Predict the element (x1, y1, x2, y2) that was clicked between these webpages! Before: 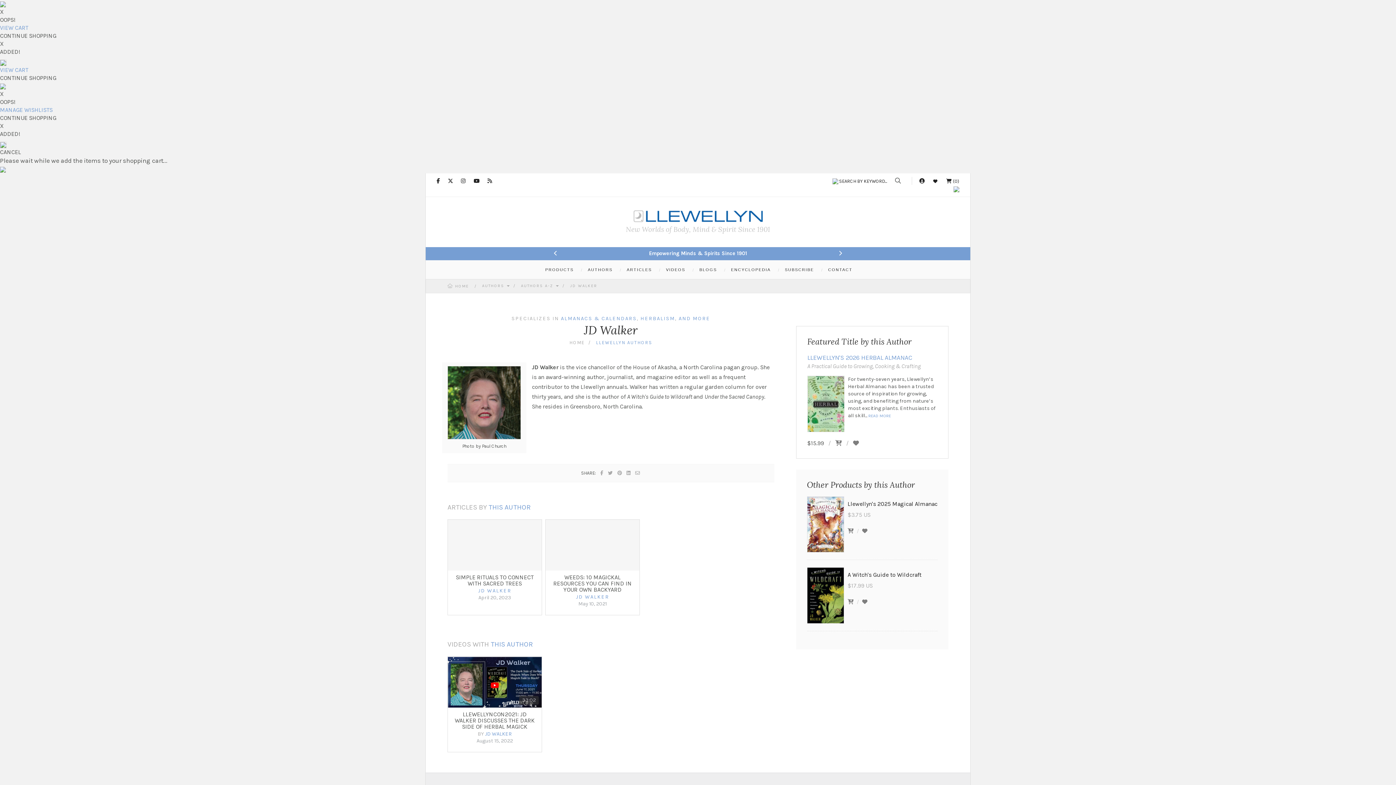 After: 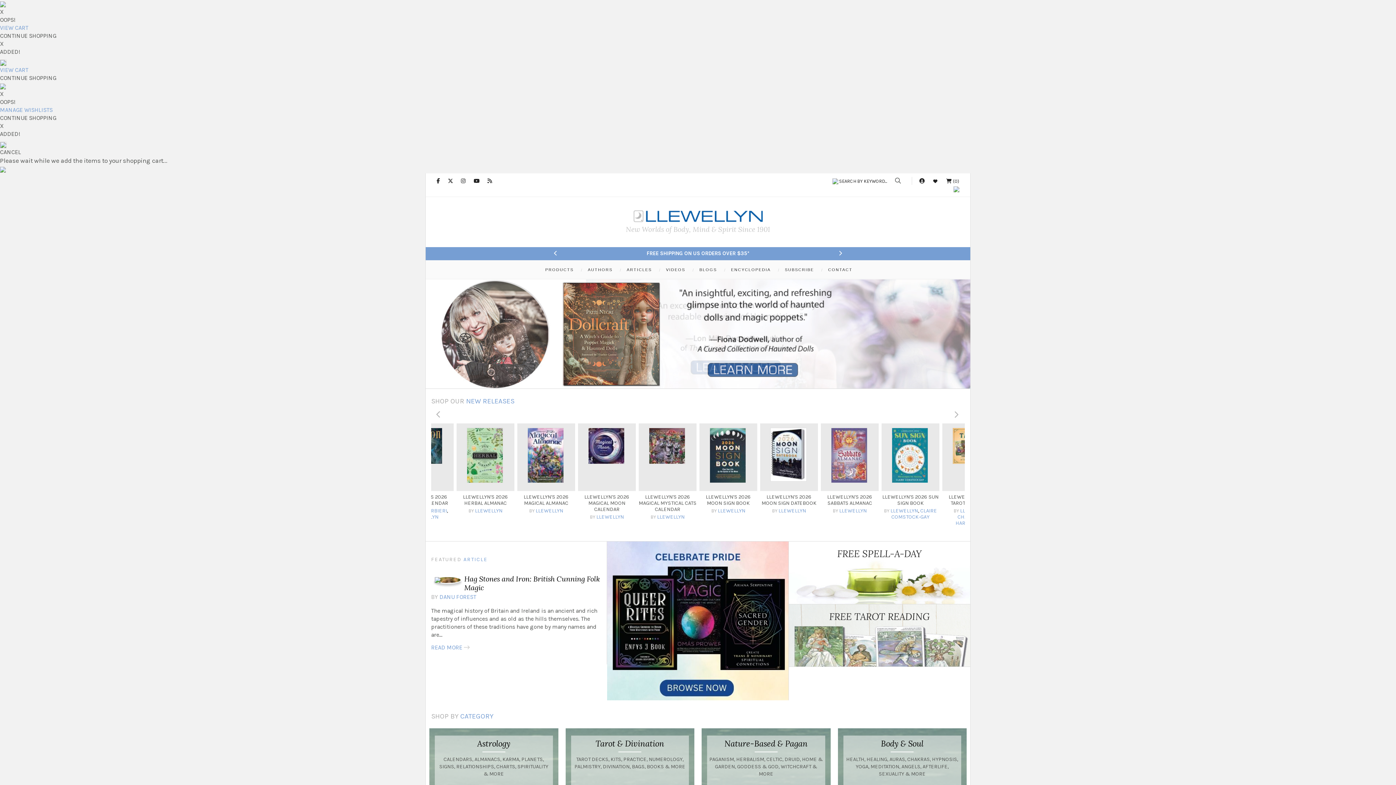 Action: bbox: (438, 209, 957, 222)